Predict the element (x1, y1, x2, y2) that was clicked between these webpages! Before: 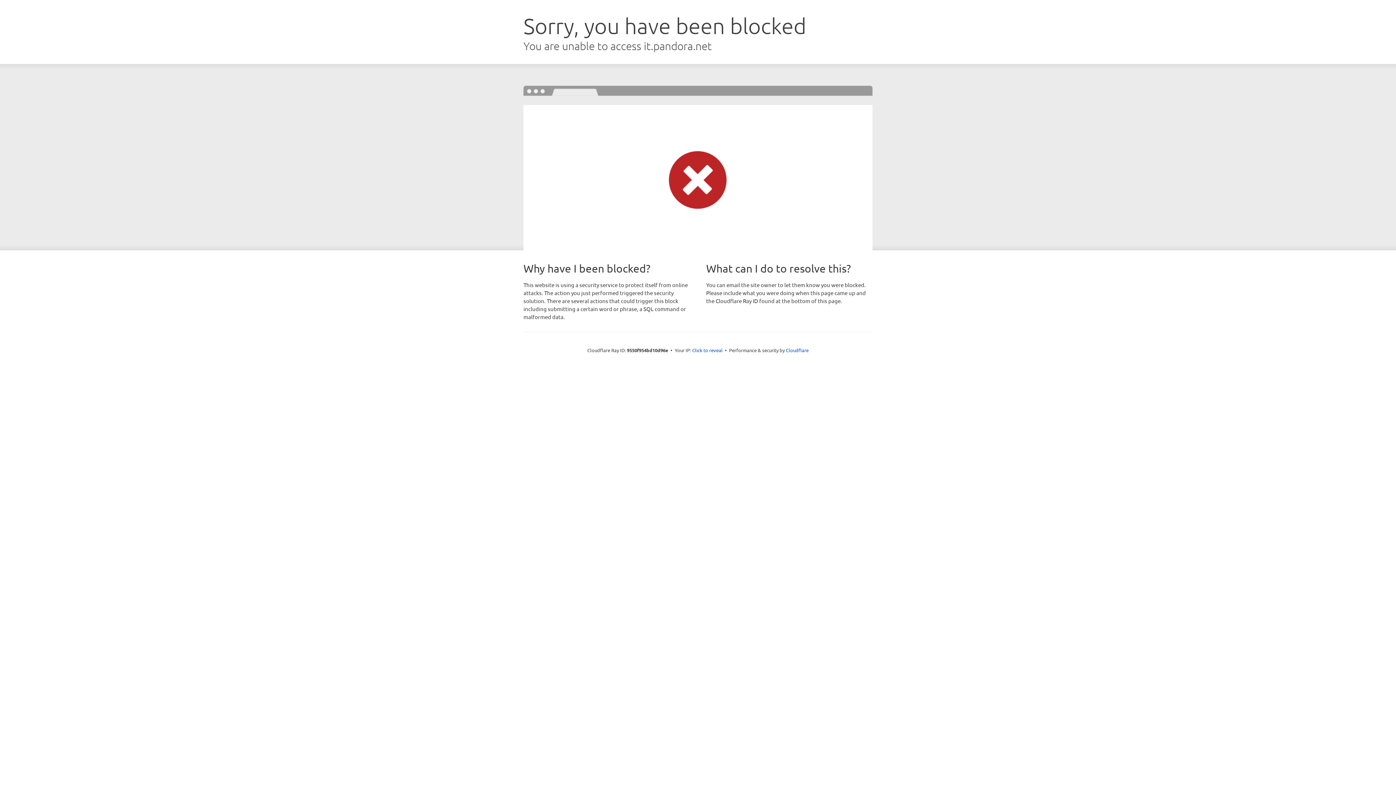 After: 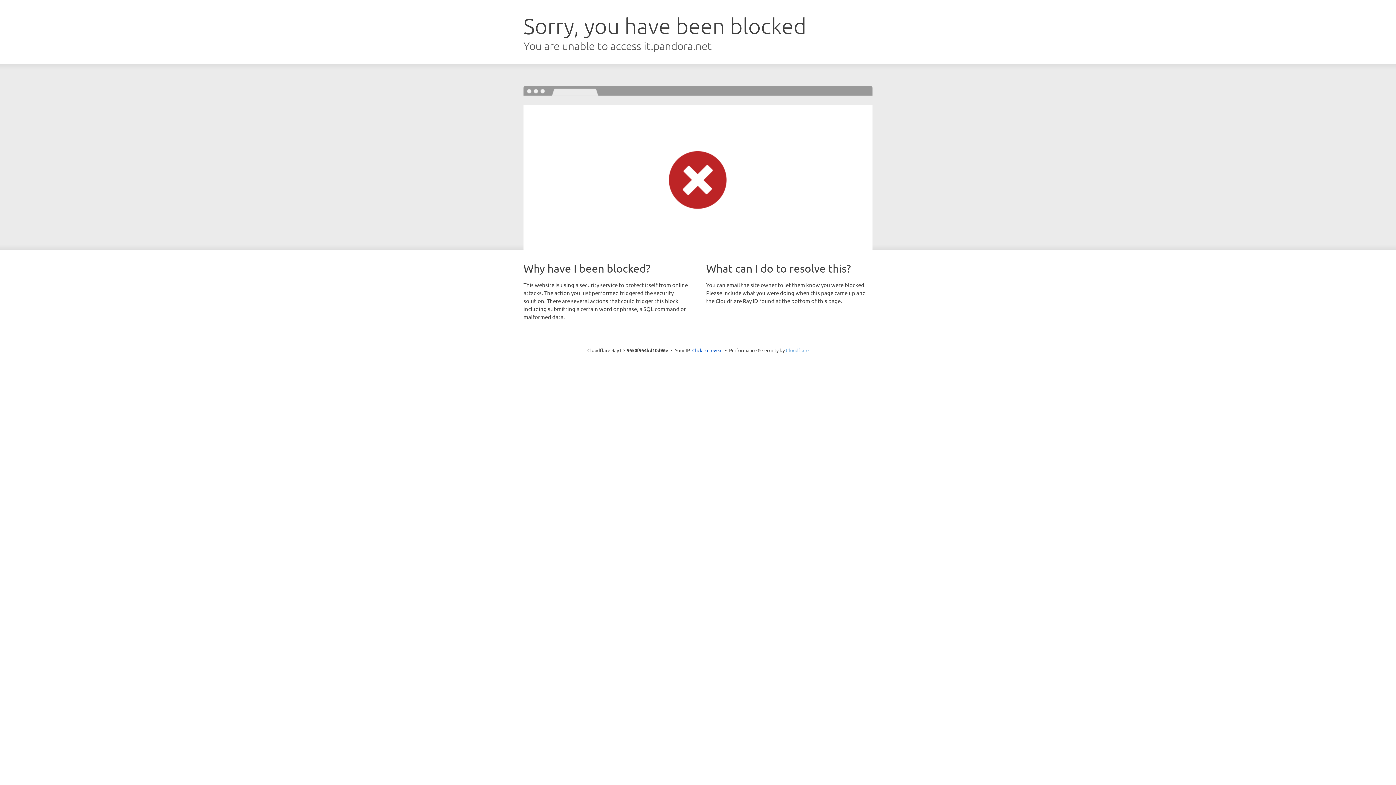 Action: bbox: (786, 347, 808, 353) label: Cloudflare